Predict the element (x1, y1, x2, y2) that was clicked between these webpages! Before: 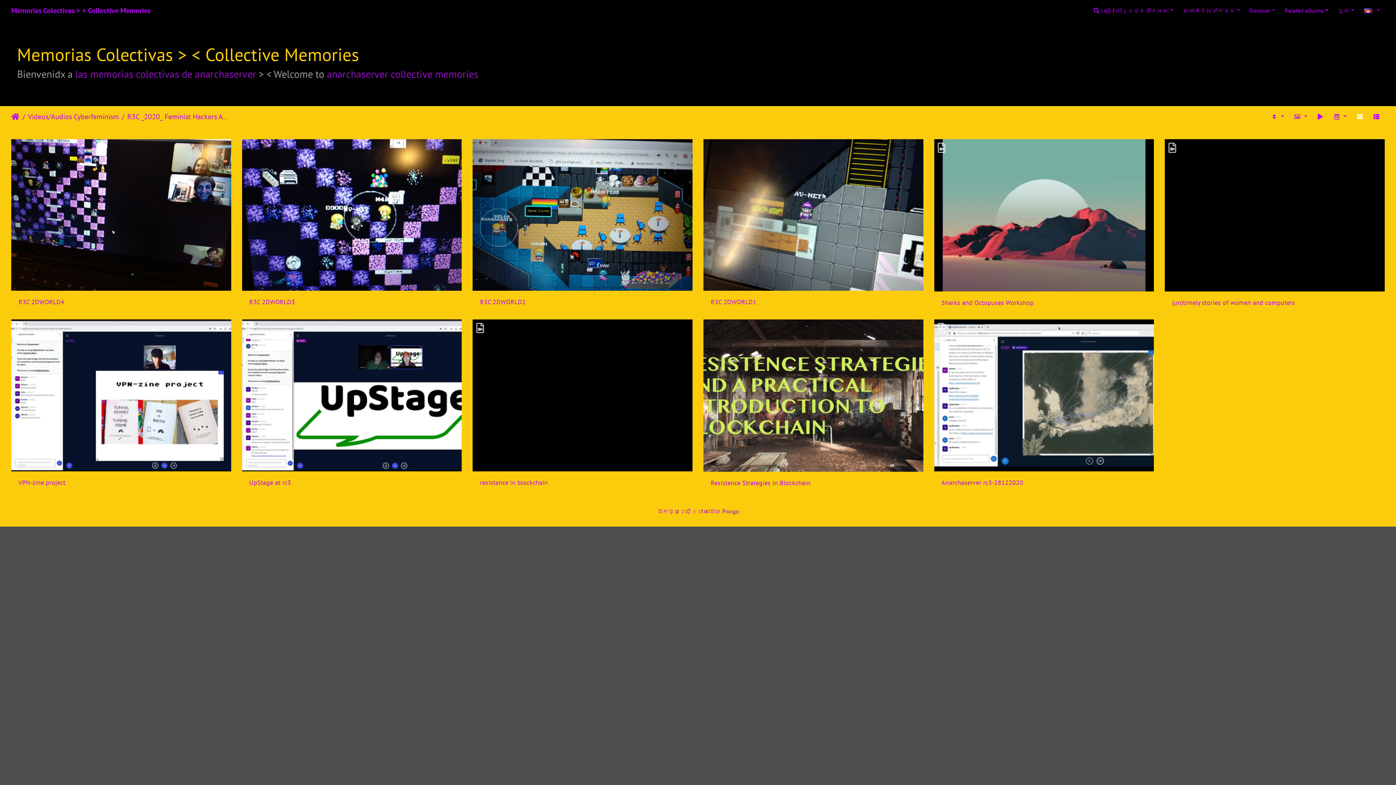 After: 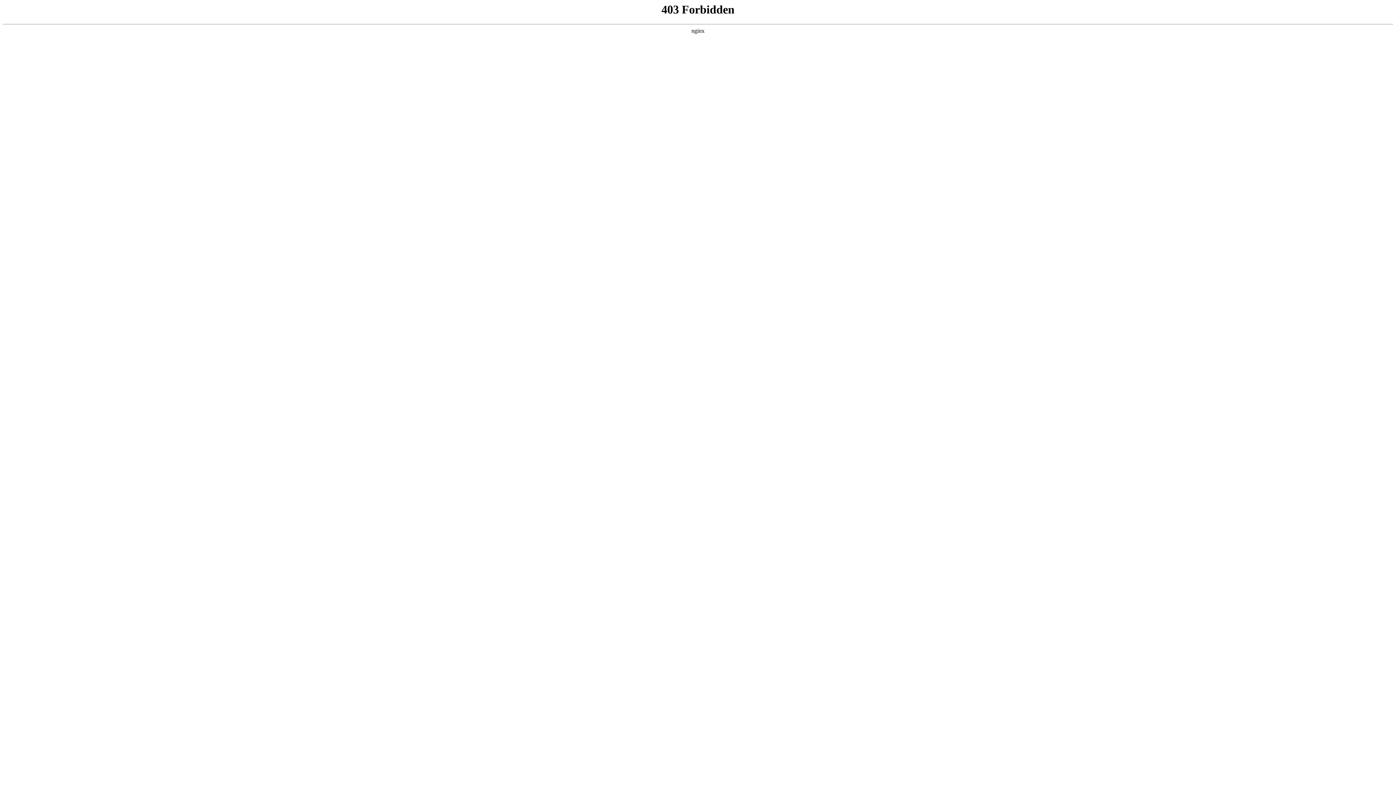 Action: bbox: (722, 508, 739, 515) label: Piwigo